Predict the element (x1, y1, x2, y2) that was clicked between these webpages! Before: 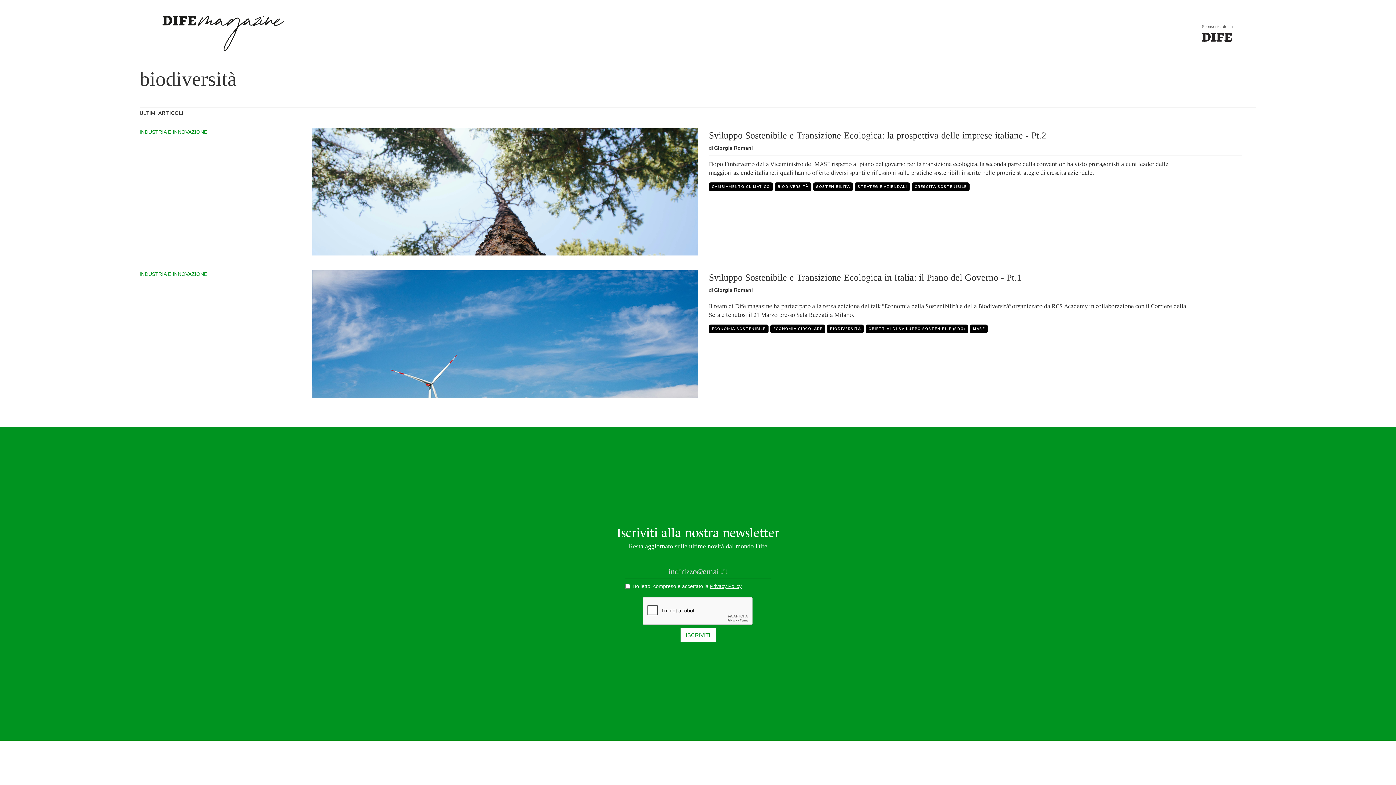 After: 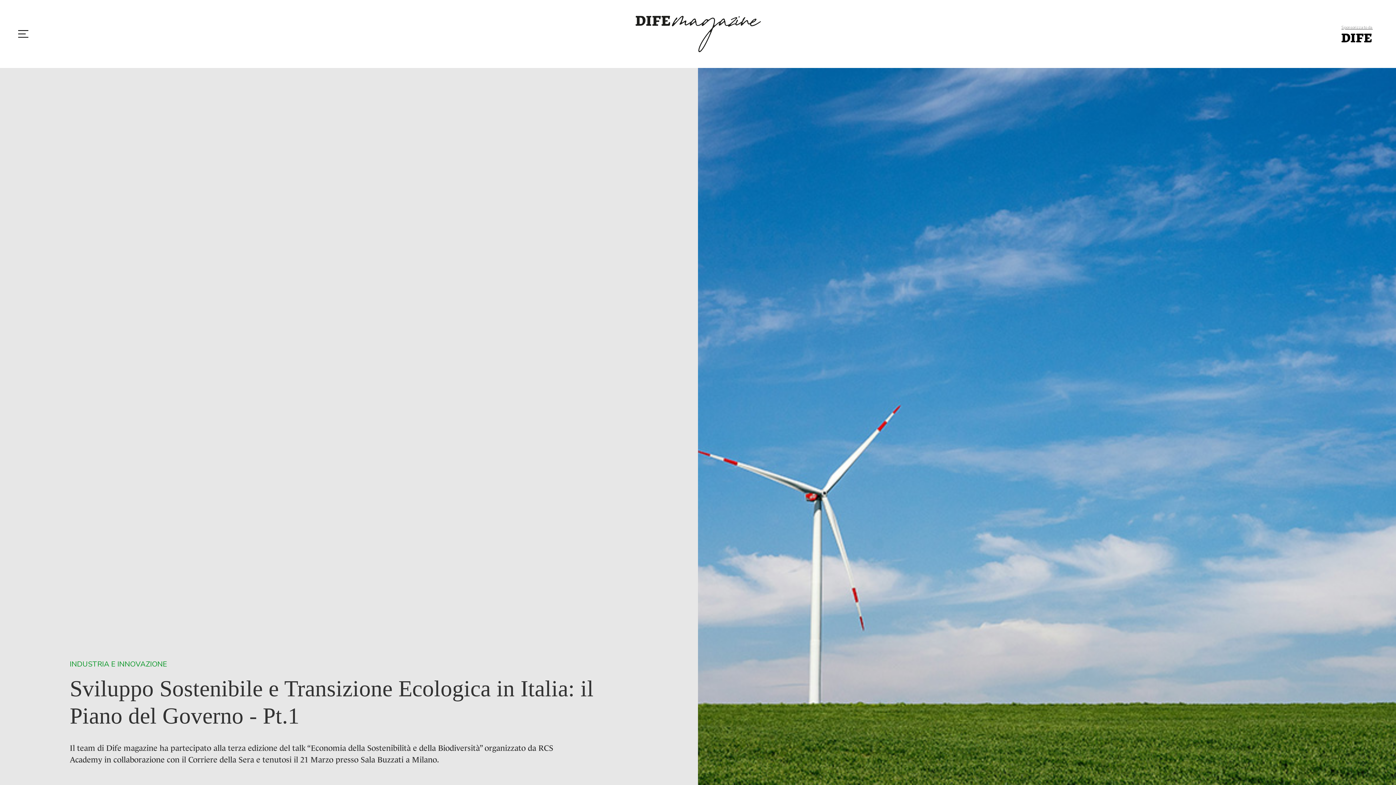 Action: bbox: (709, 272, 1036, 283) label: Sviluppo Sostenibile e Transizione Ecologica in Italia: il Piano del Governo - Pt.1